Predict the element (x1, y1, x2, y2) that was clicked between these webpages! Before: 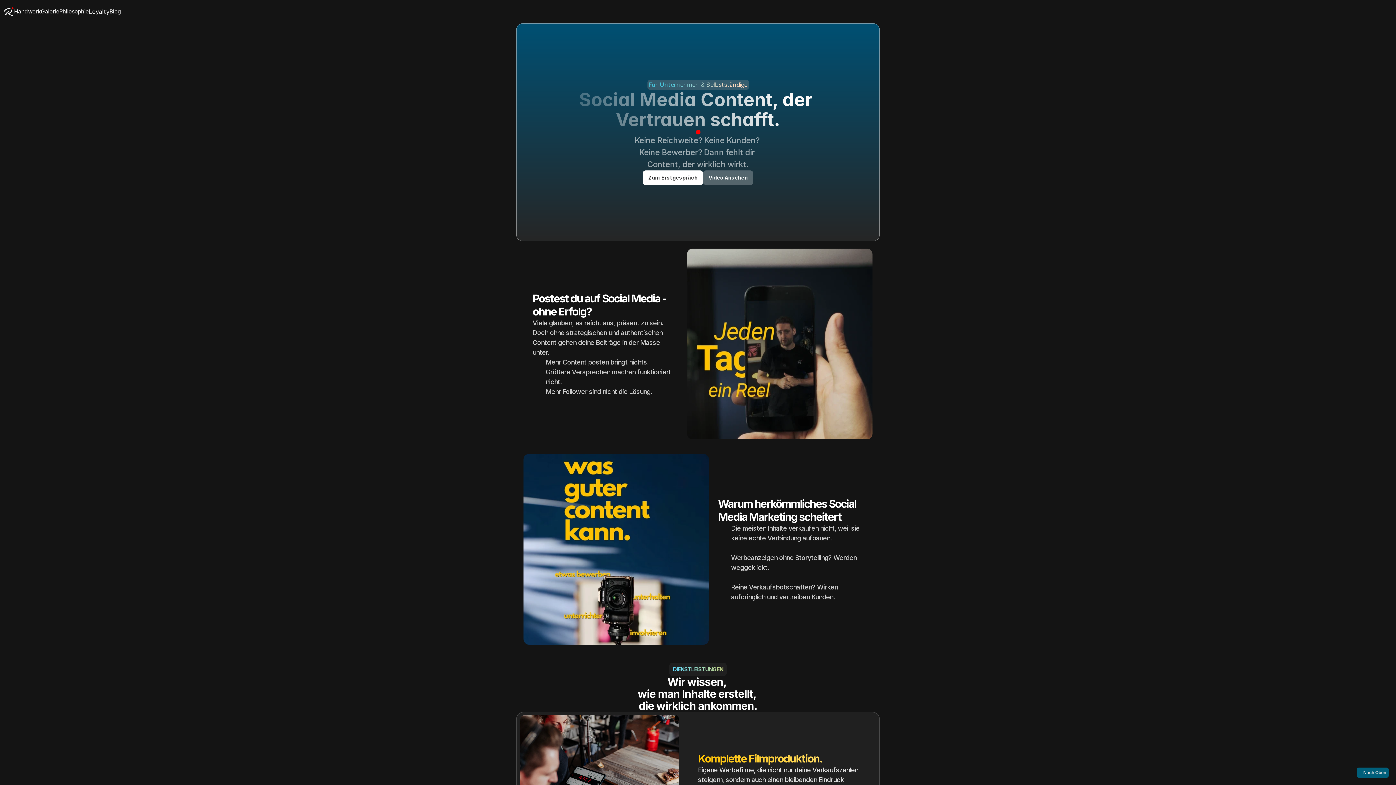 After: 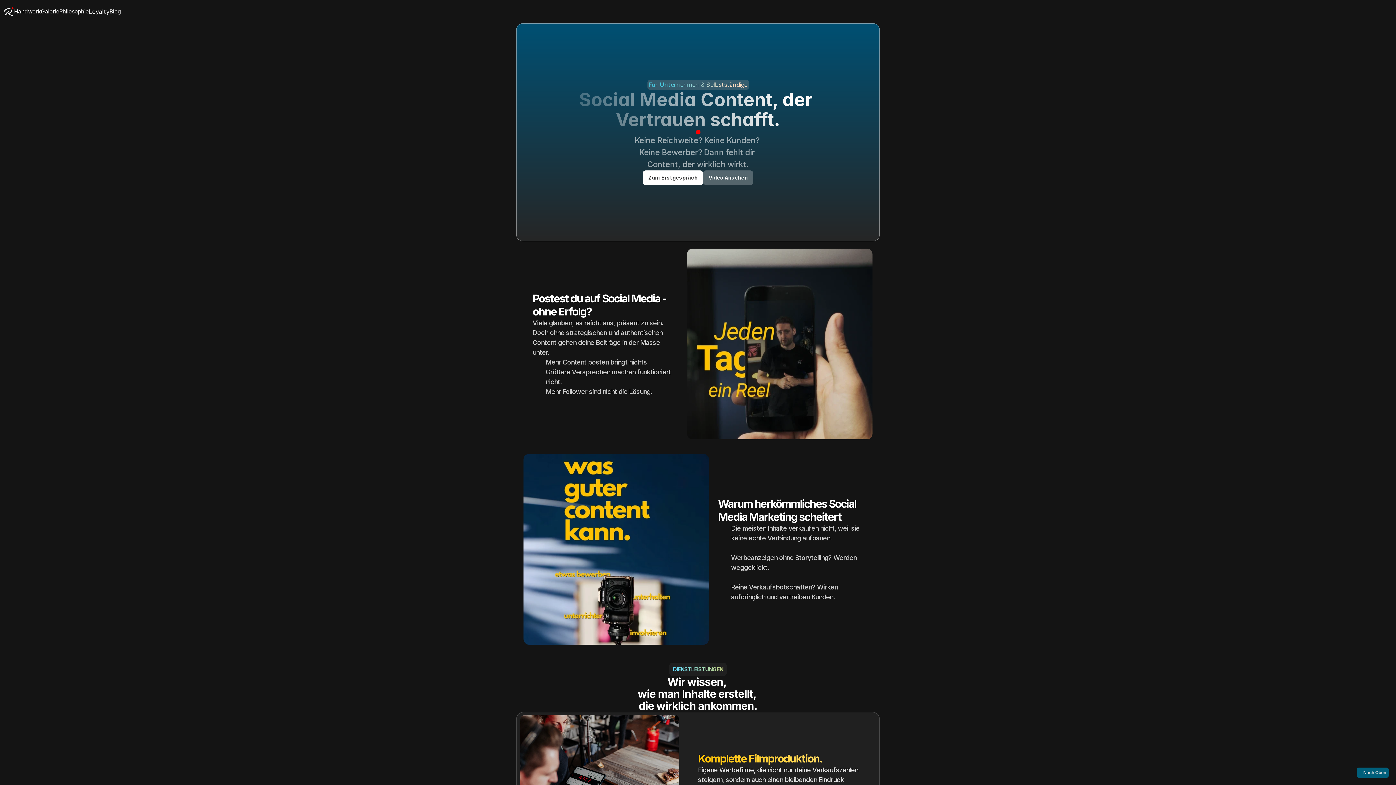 Action: bbox: (3, 6, 14, 16)